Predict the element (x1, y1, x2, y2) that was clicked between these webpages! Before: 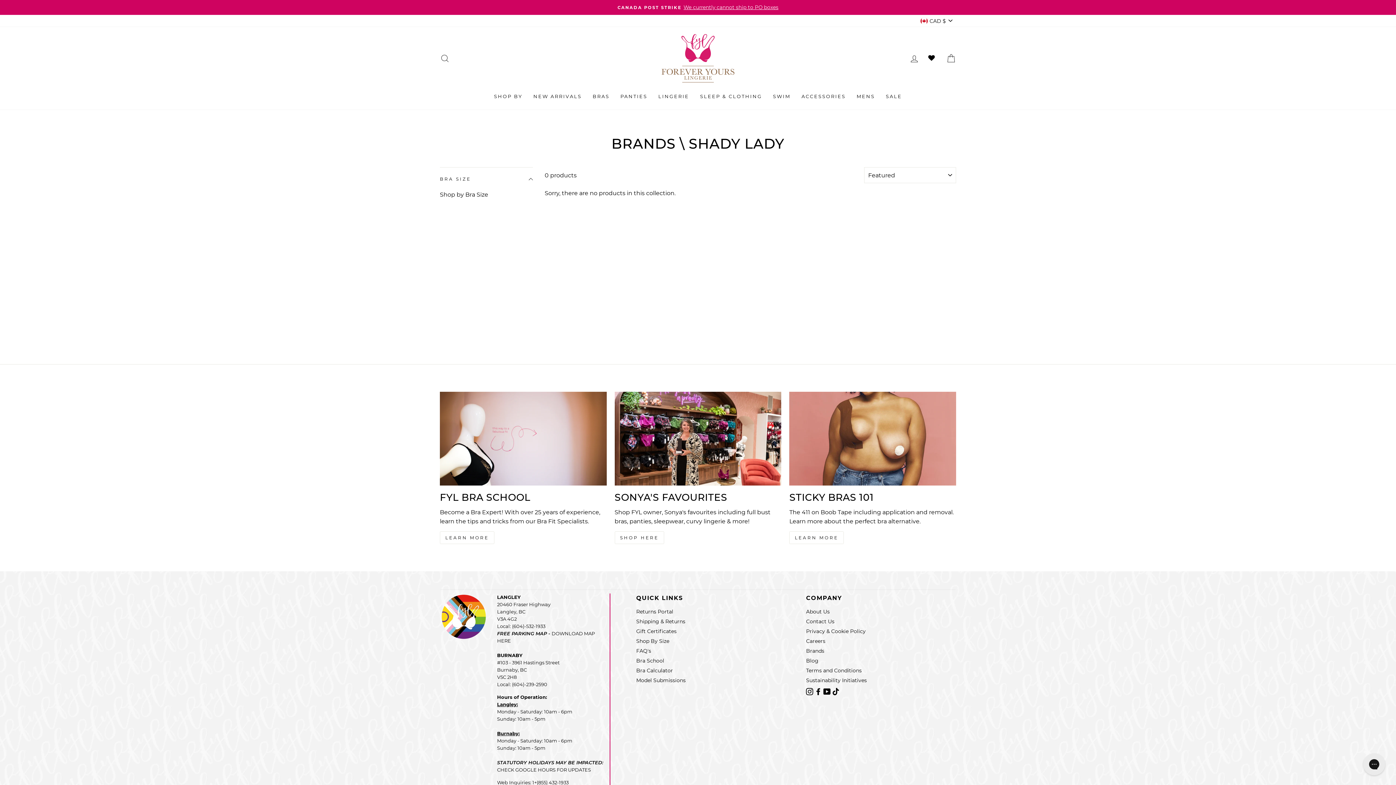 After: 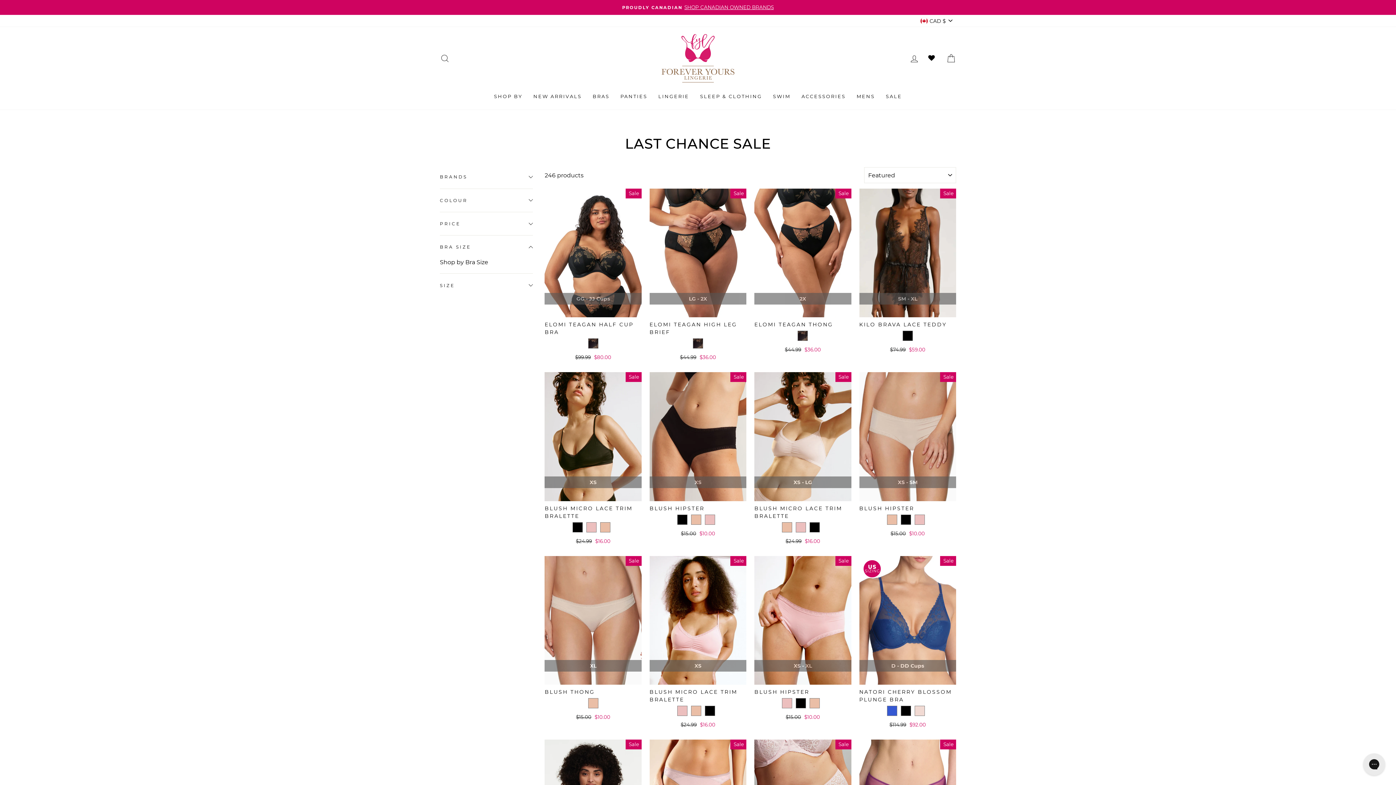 Action: label: SALE bbox: (880, 89, 907, 102)